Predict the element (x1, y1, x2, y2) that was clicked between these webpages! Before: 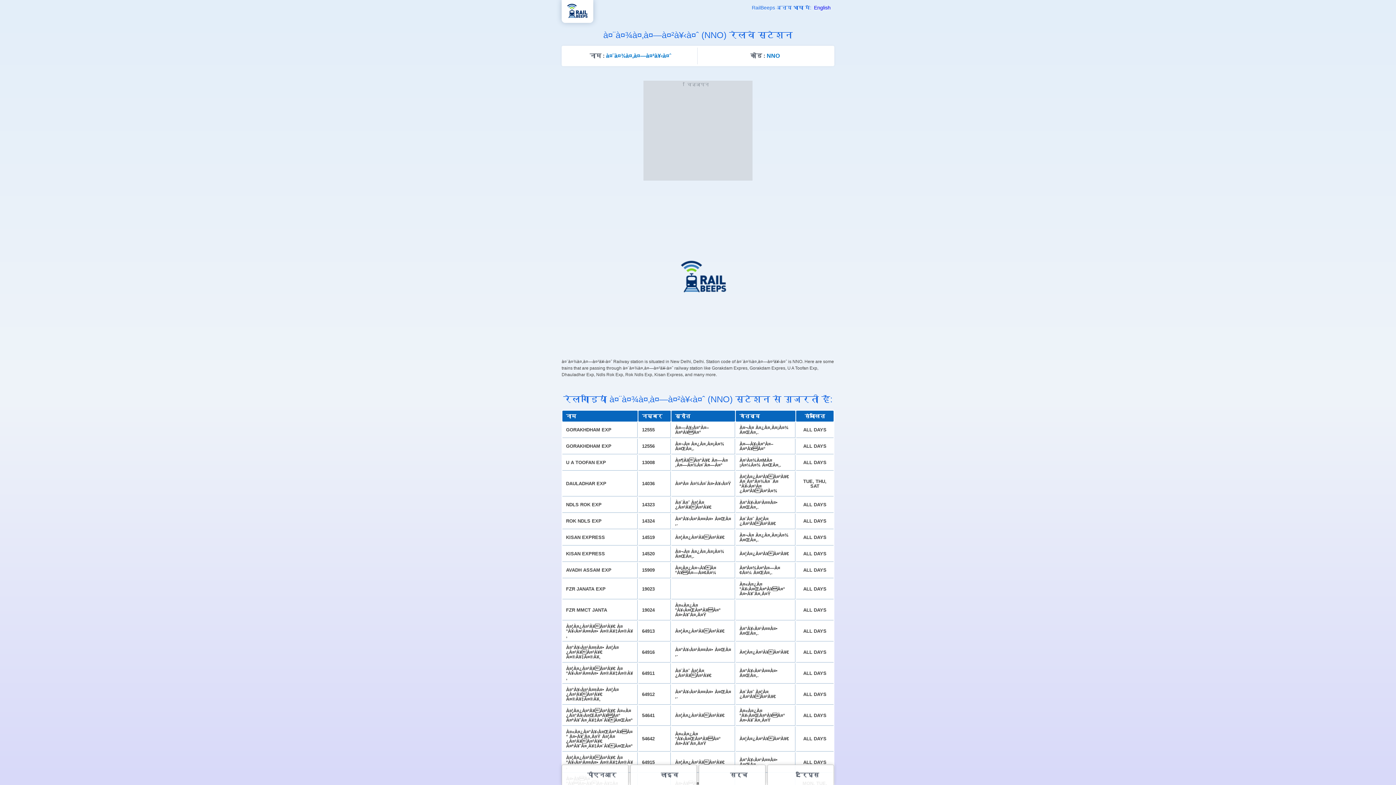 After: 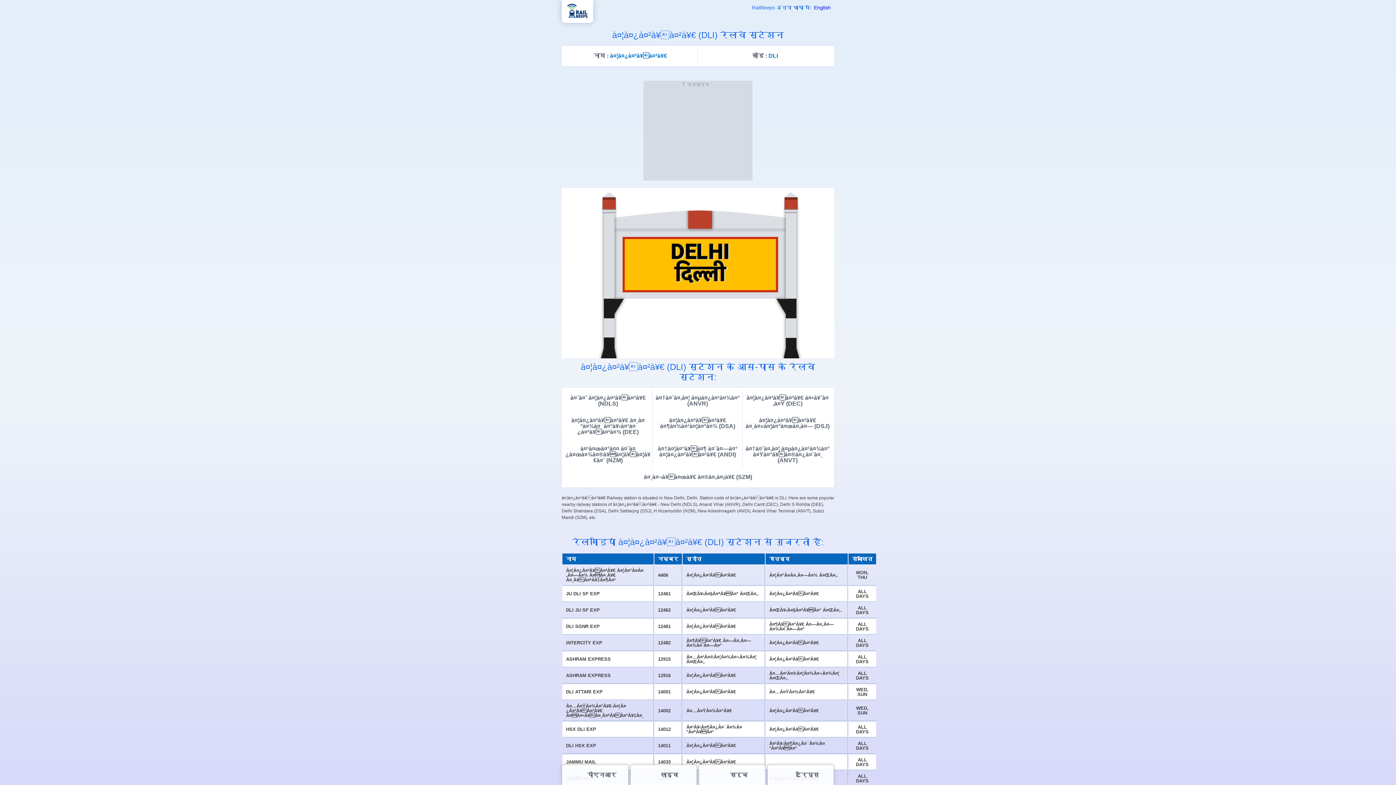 Action: label: À¤¦À¤¿À¤²À¥À¤²À¥€ bbox: (739, 649, 789, 655)